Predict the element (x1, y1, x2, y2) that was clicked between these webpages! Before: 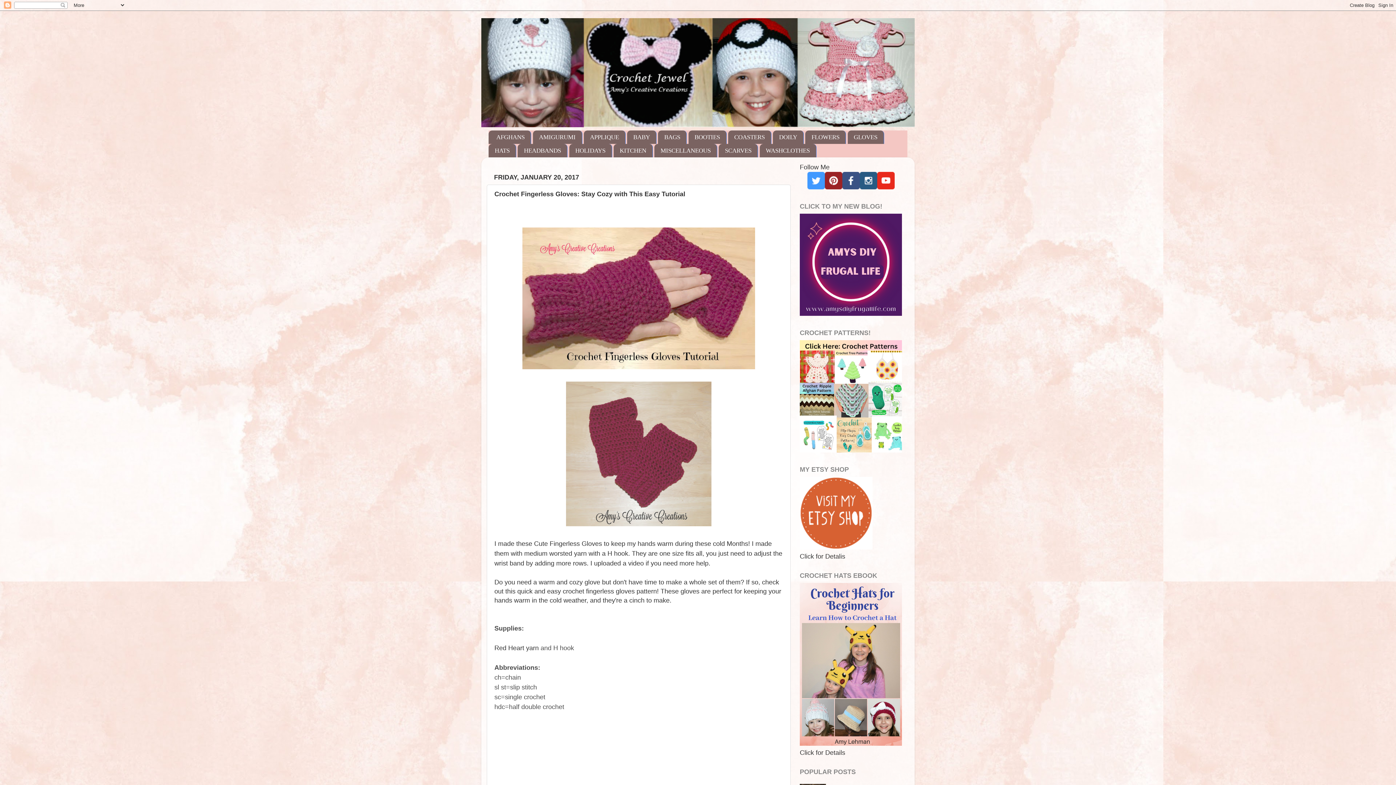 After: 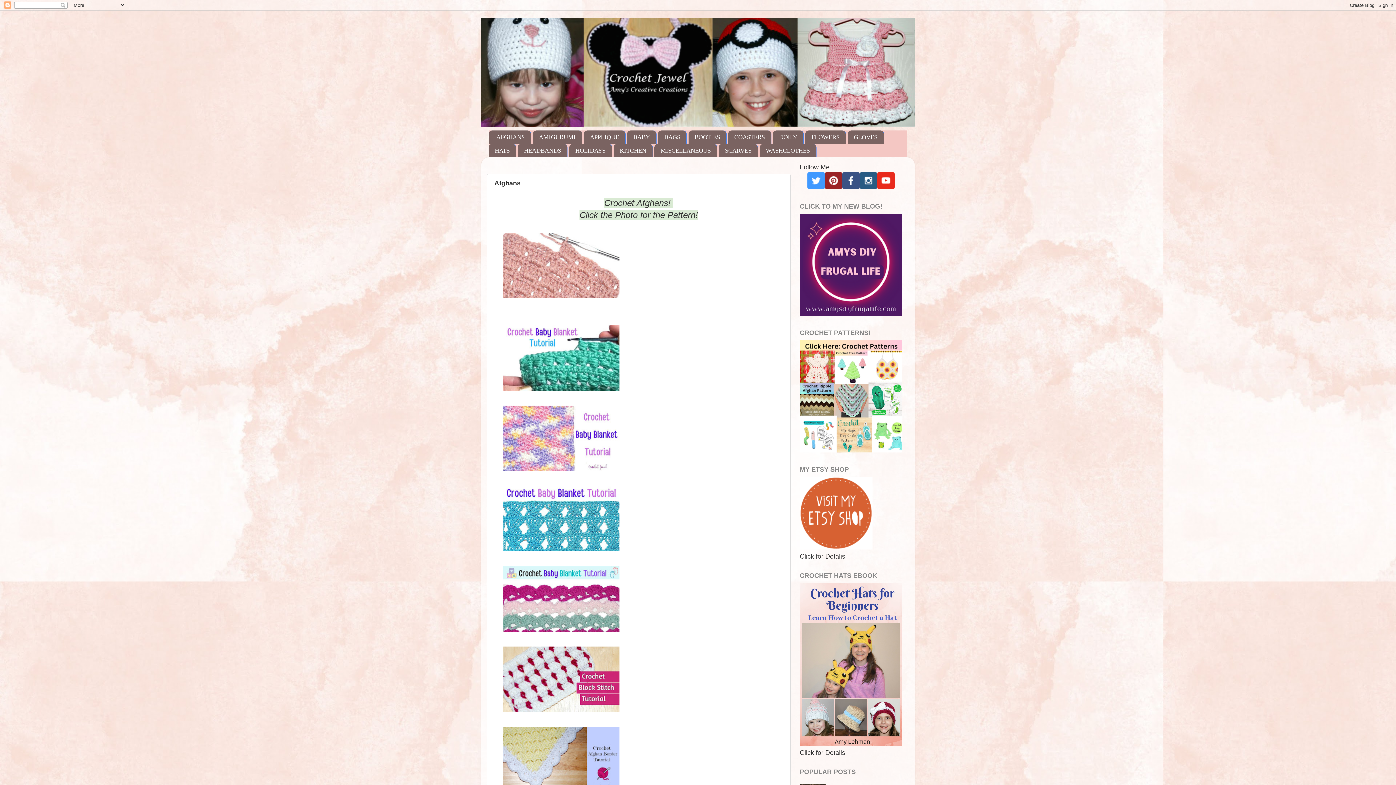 Action: bbox: (488, 130, 531, 144) label: AFGHANS